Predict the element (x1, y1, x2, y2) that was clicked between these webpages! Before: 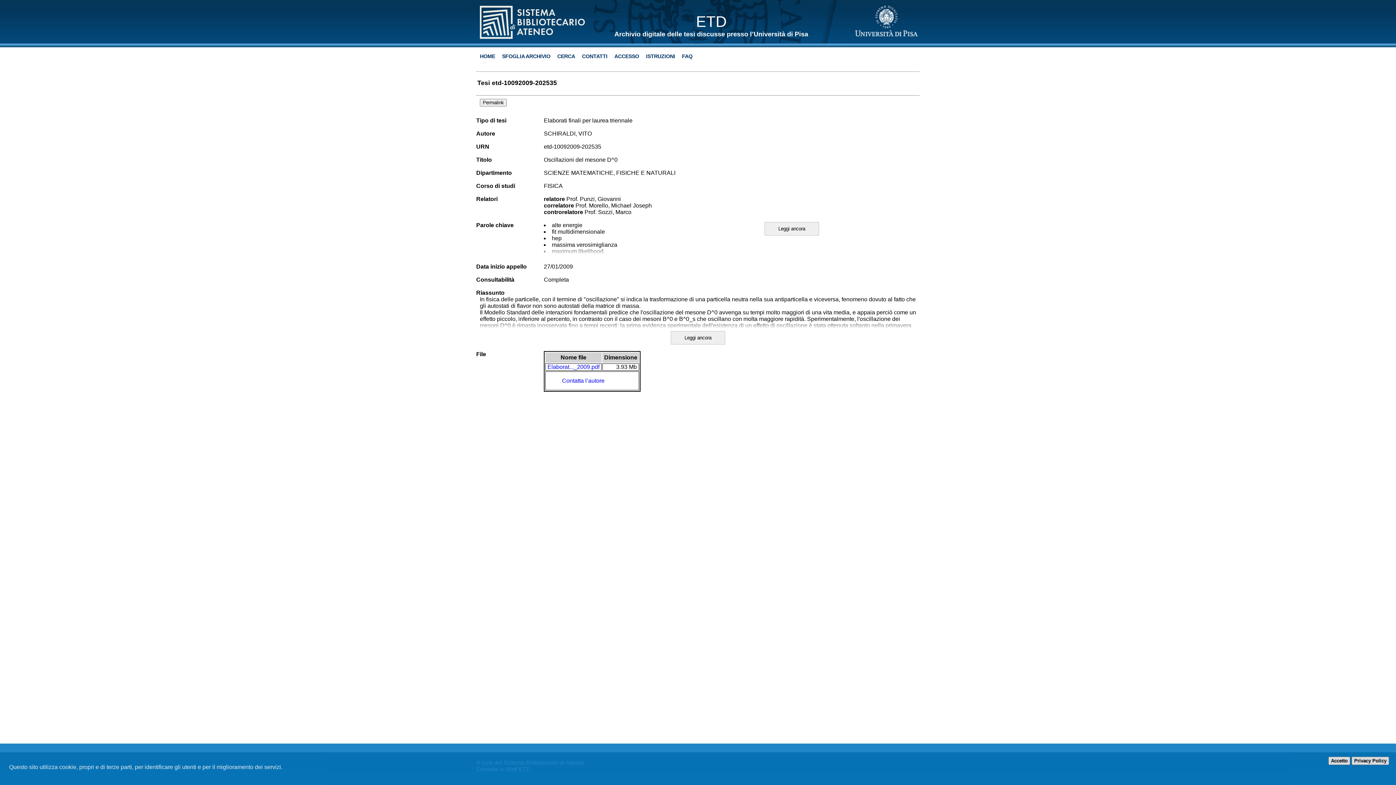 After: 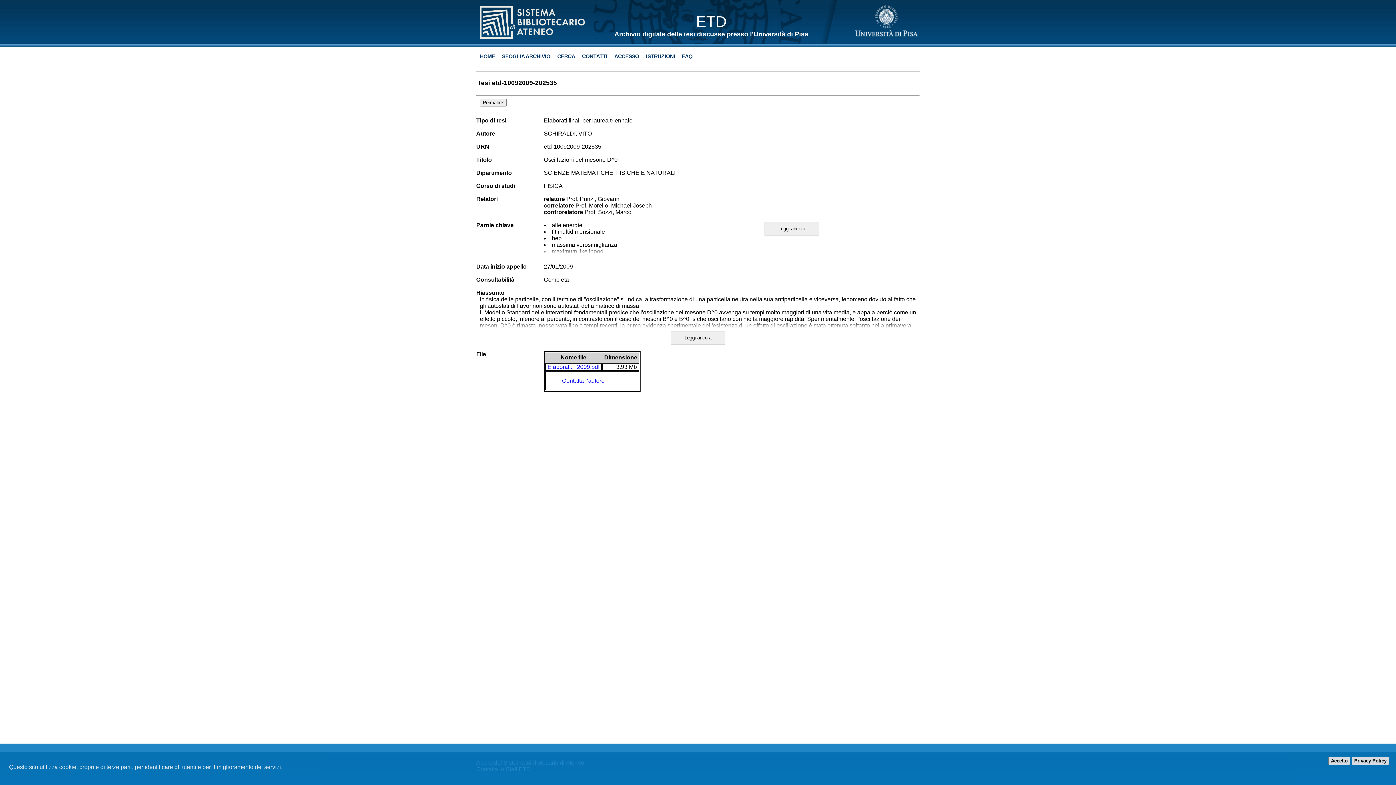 Action: bbox: (854, 33, 920, 39)